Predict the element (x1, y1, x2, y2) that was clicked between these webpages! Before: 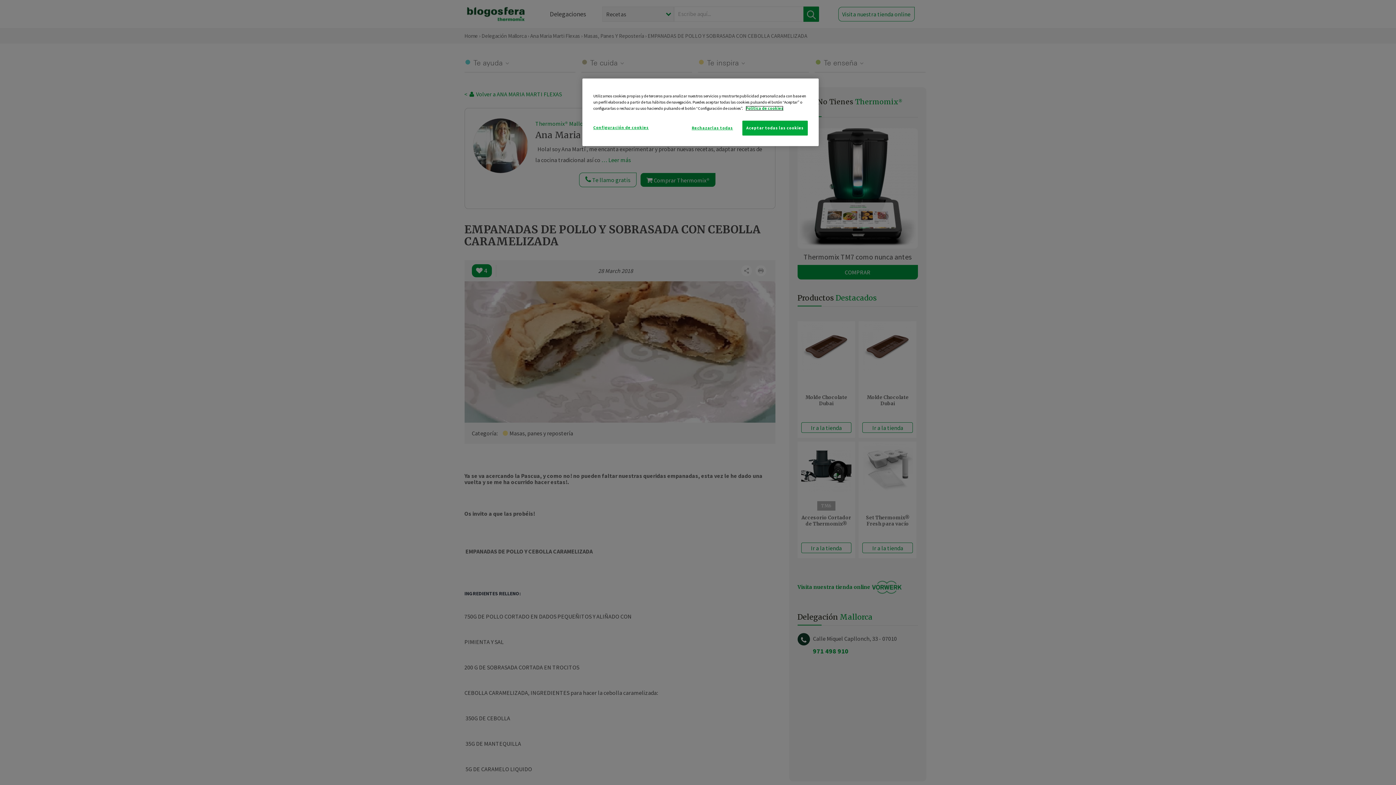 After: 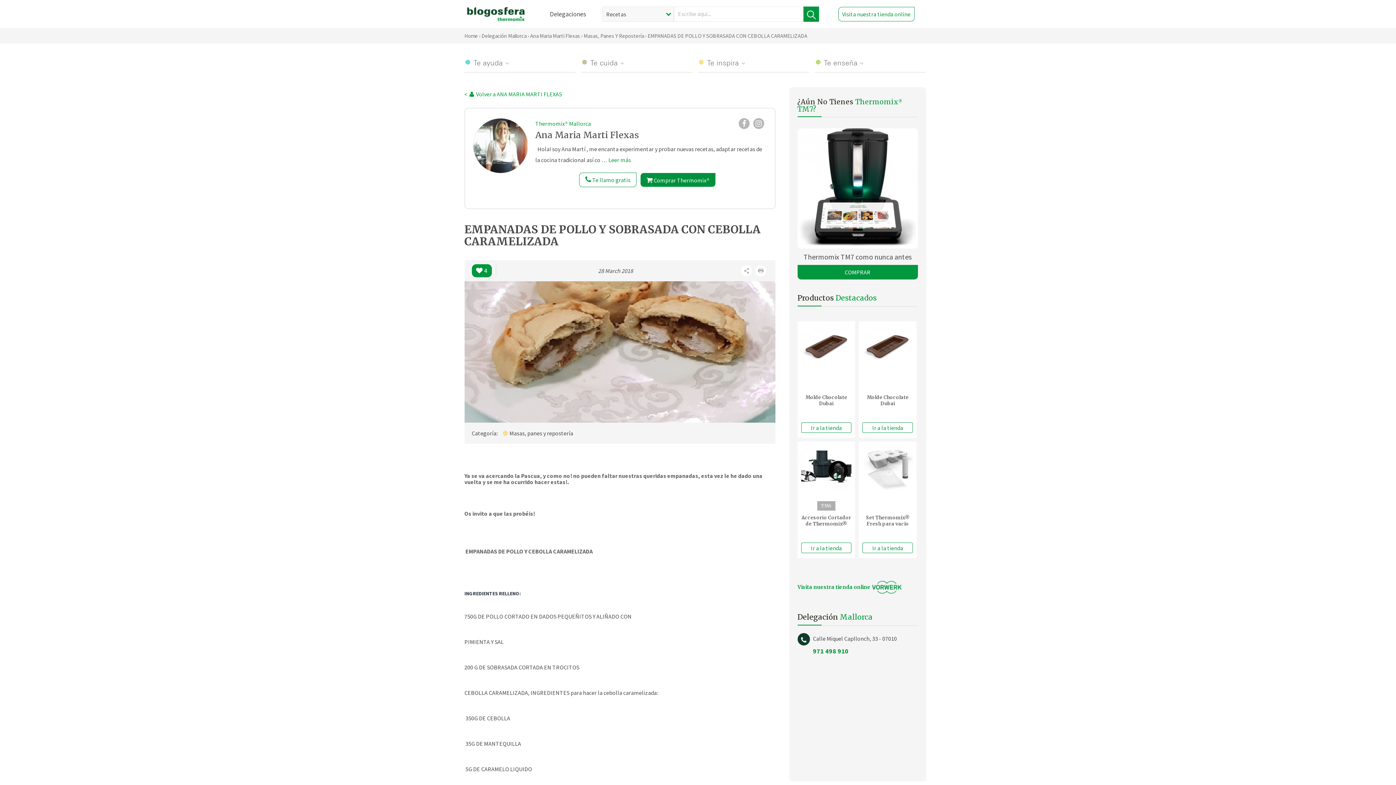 Action: bbox: (687, 120, 737, 135) label: Rechazarlas todas